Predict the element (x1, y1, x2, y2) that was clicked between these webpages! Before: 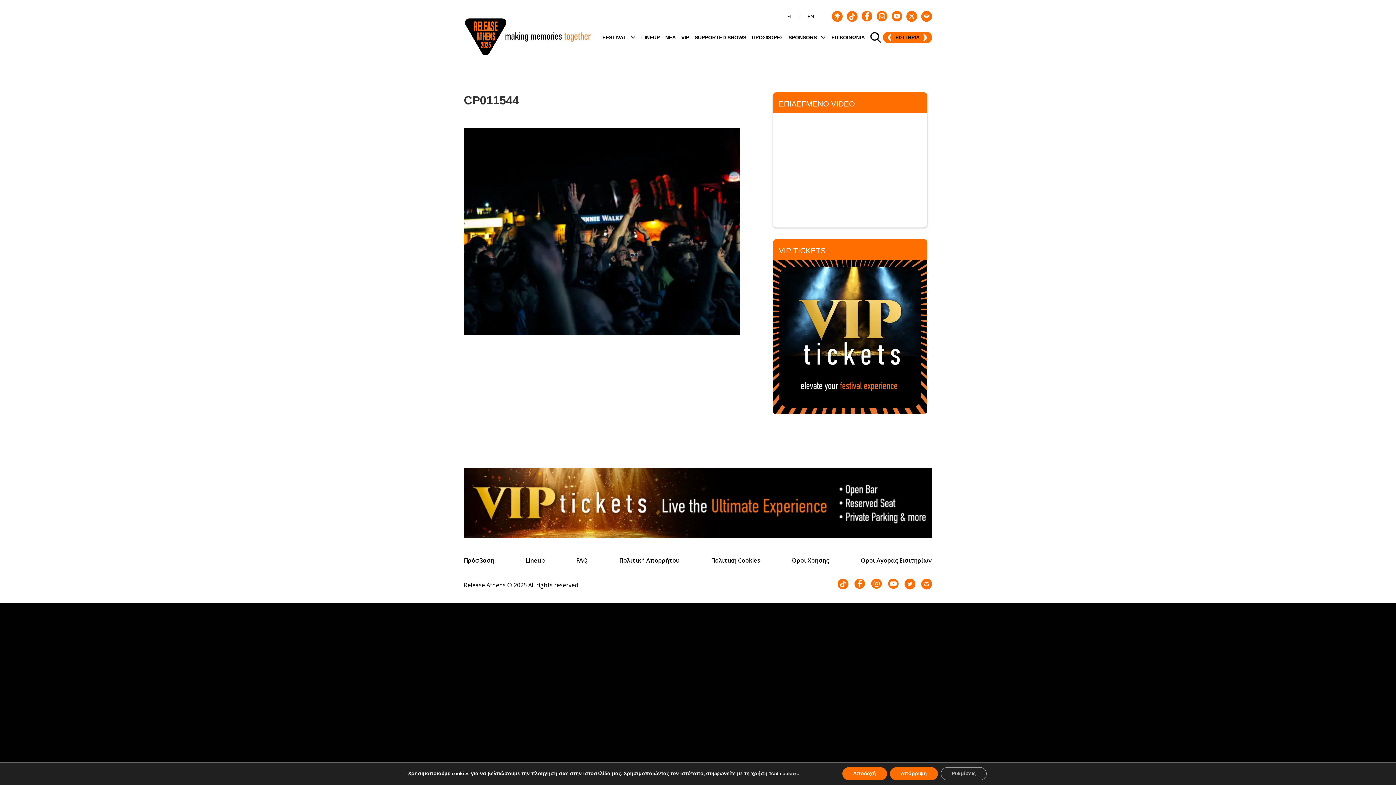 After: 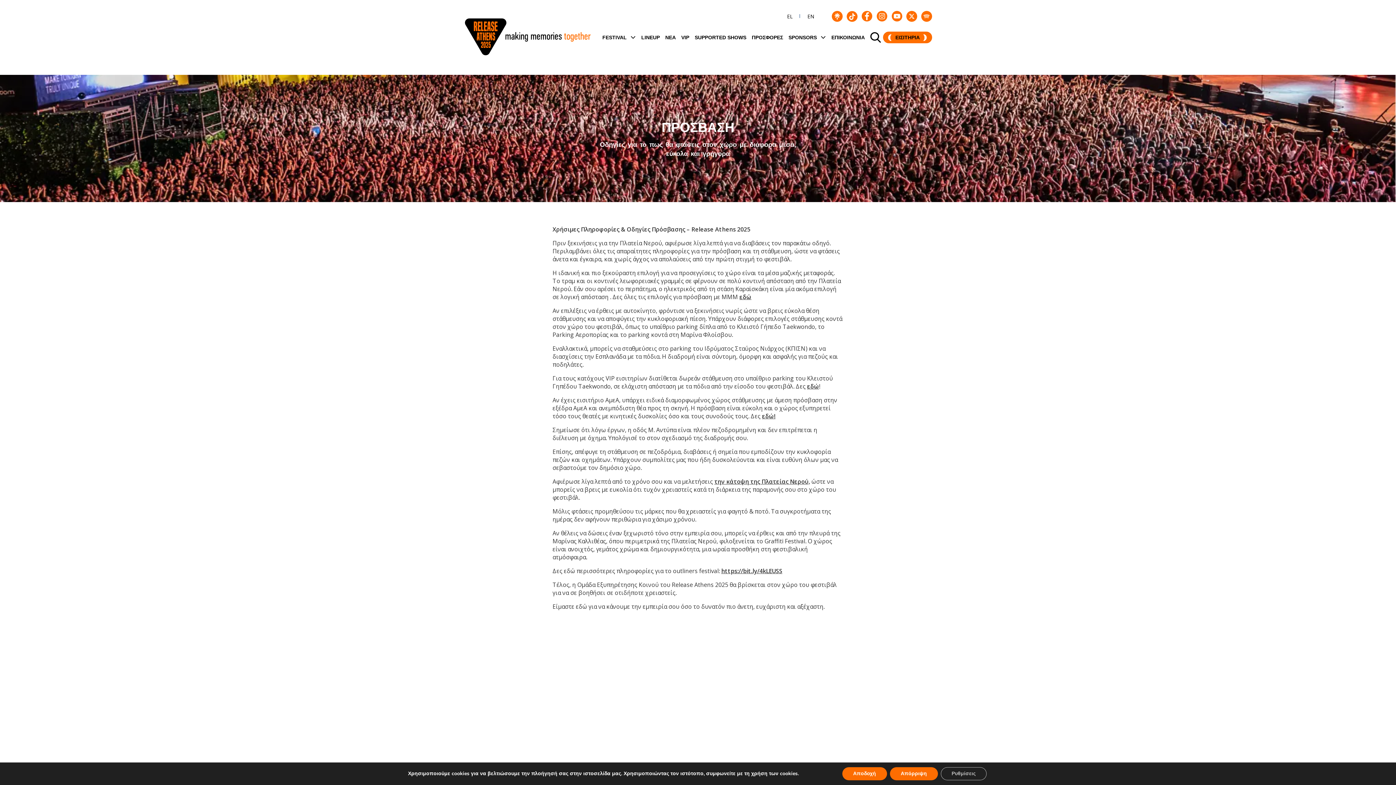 Action: label: Πρόσβαση bbox: (464, 556, 494, 564)